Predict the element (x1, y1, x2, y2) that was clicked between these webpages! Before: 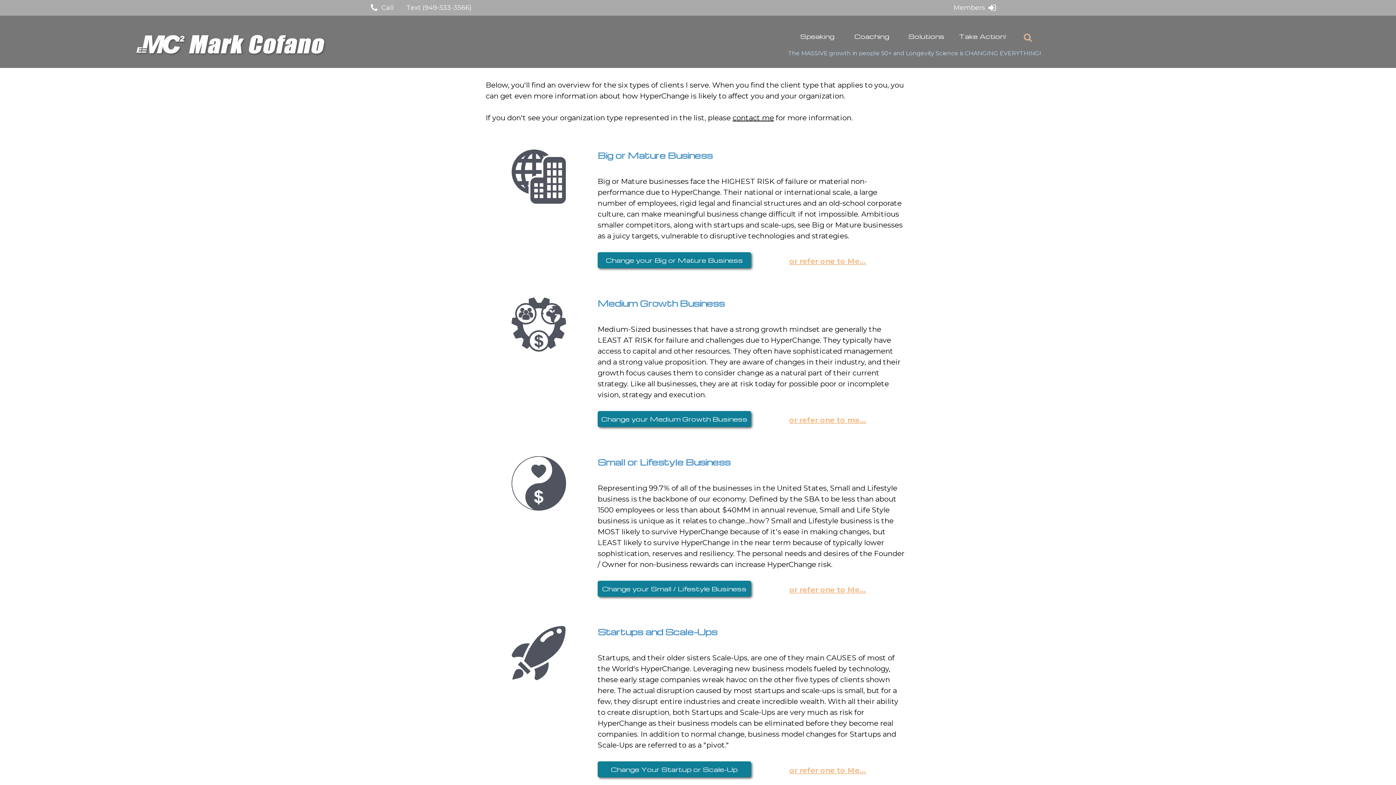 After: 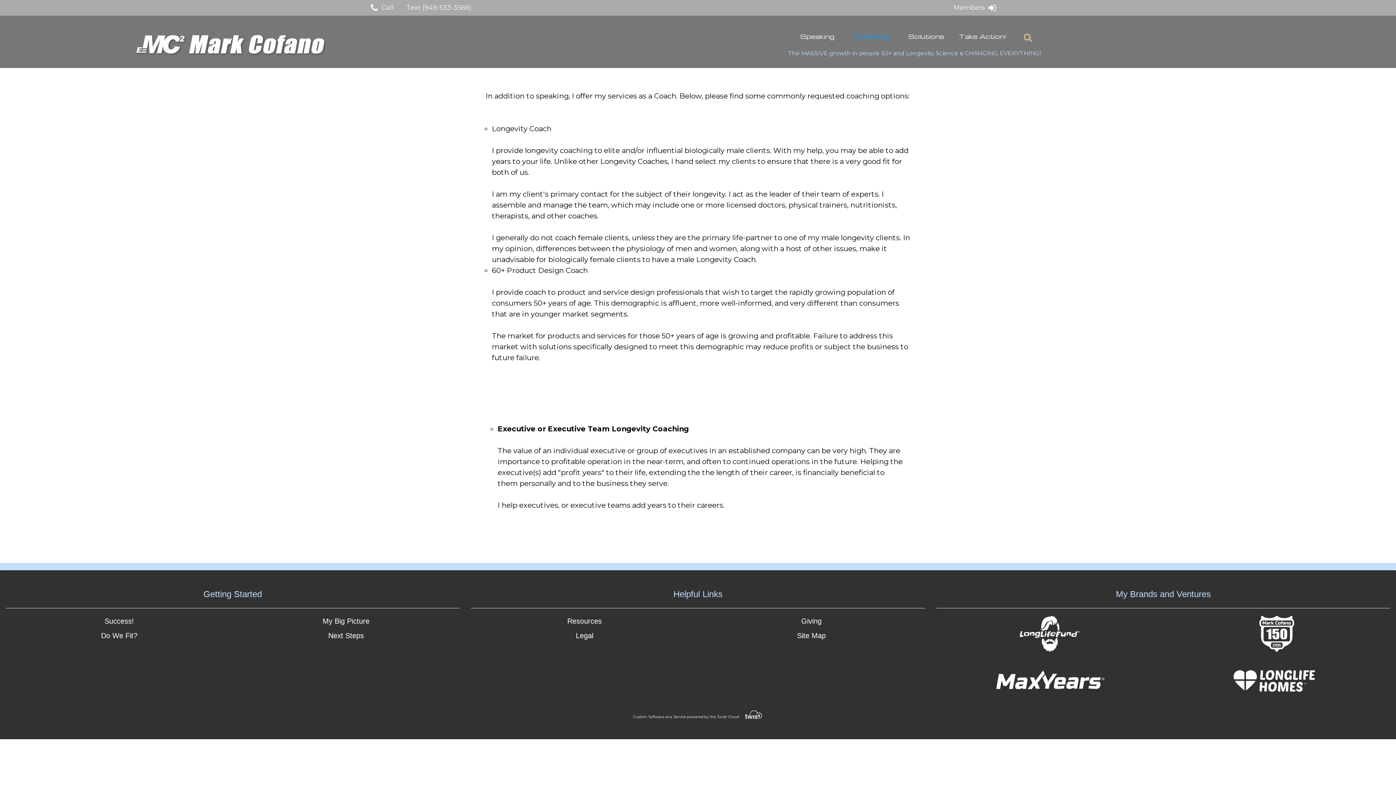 Action: label: Coaching bbox: (848, 30, 895, 42)